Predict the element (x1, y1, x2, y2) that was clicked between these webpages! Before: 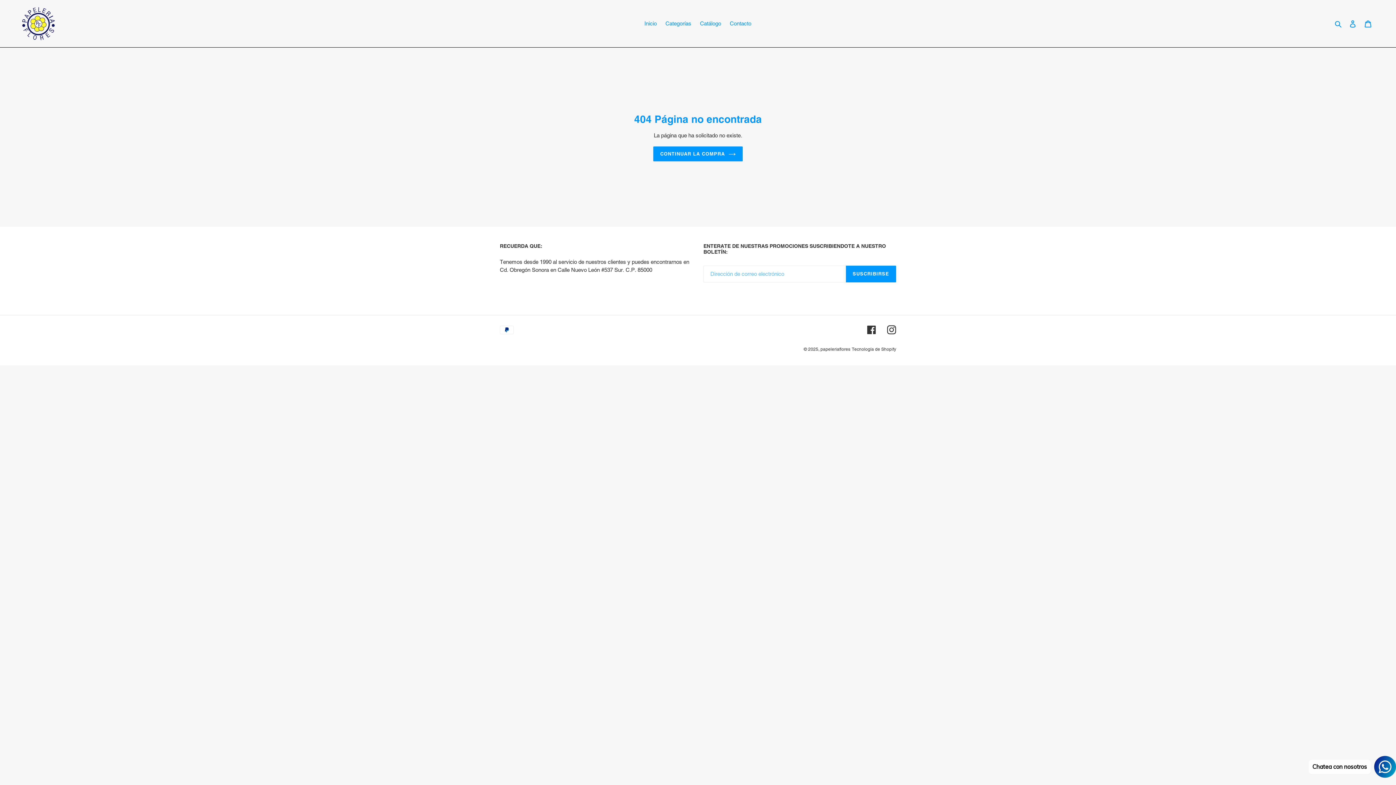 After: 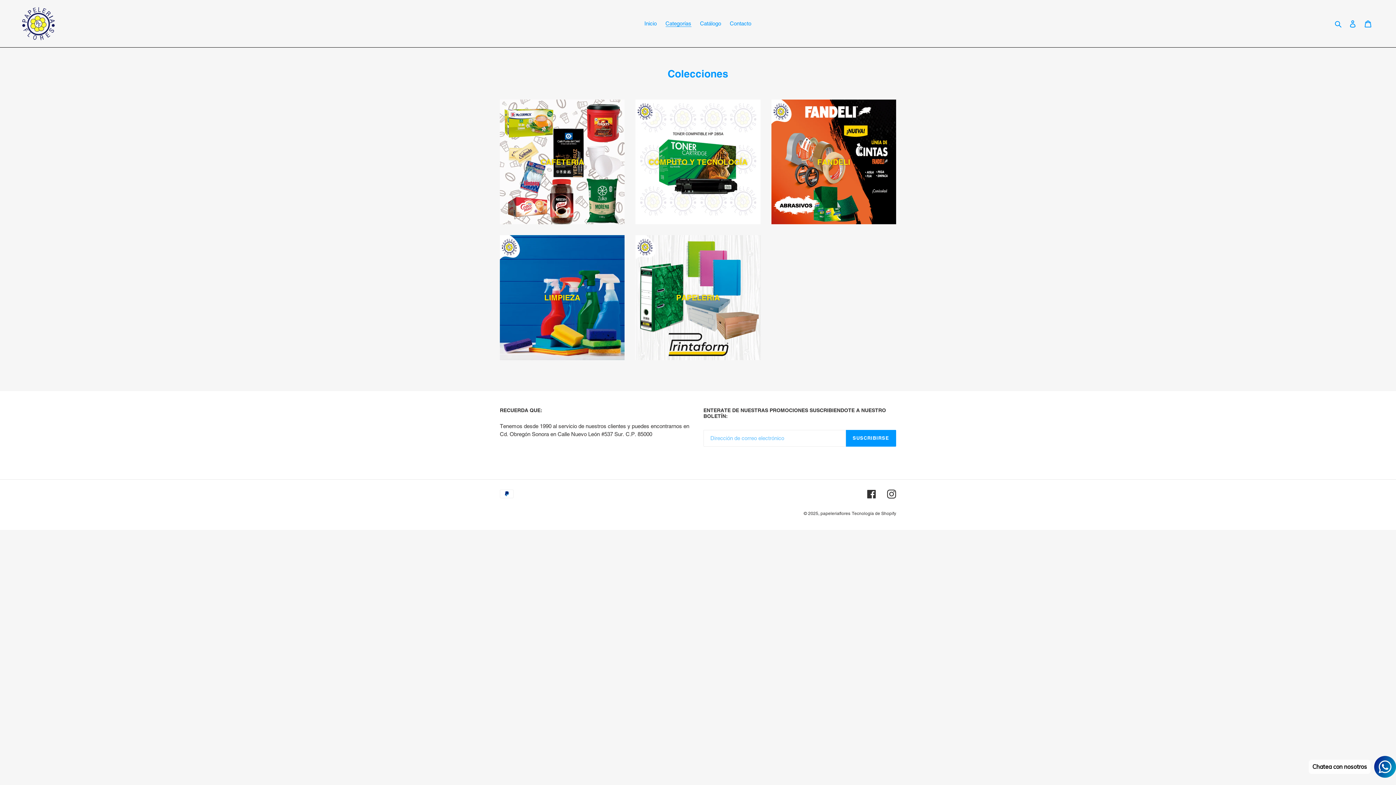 Action: bbox: (662, 18, 695, 28) label: Categorías